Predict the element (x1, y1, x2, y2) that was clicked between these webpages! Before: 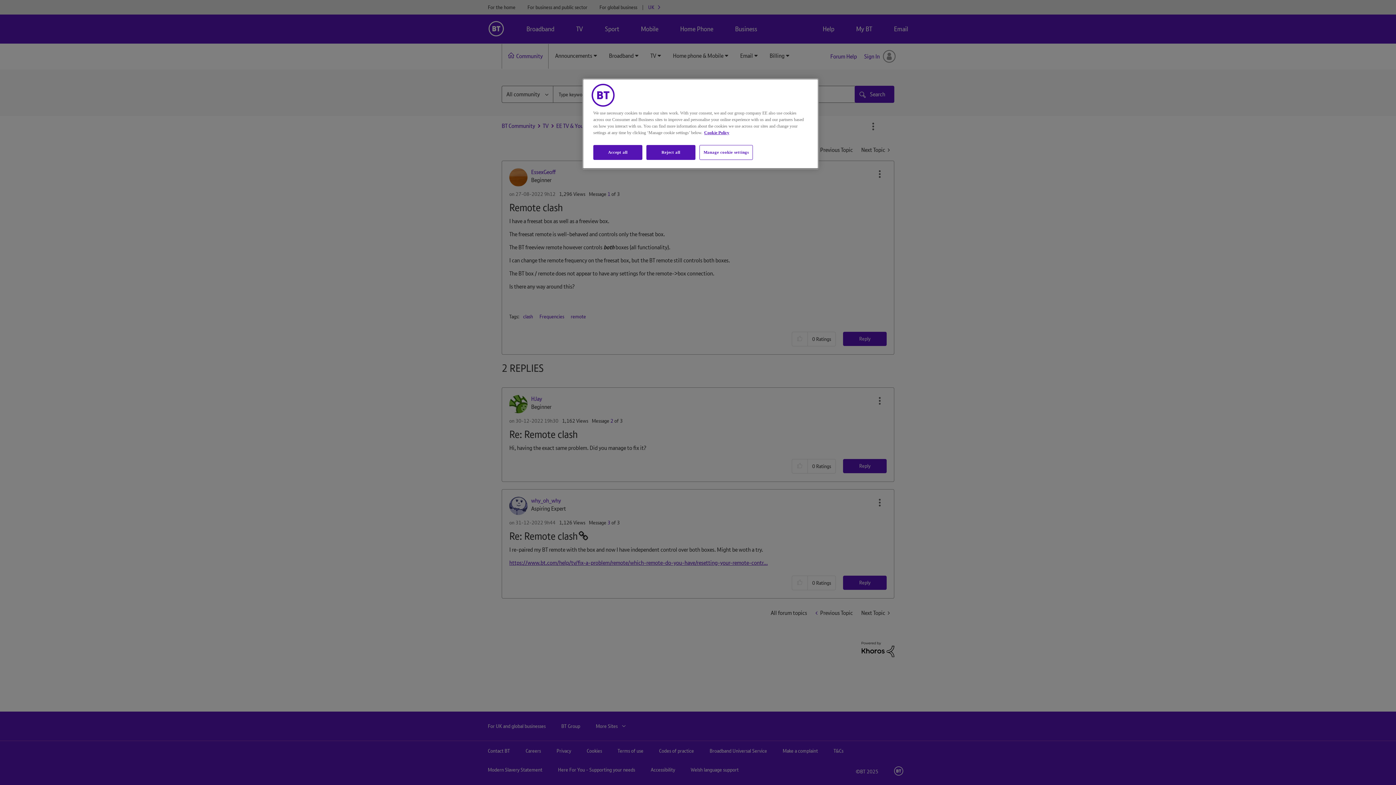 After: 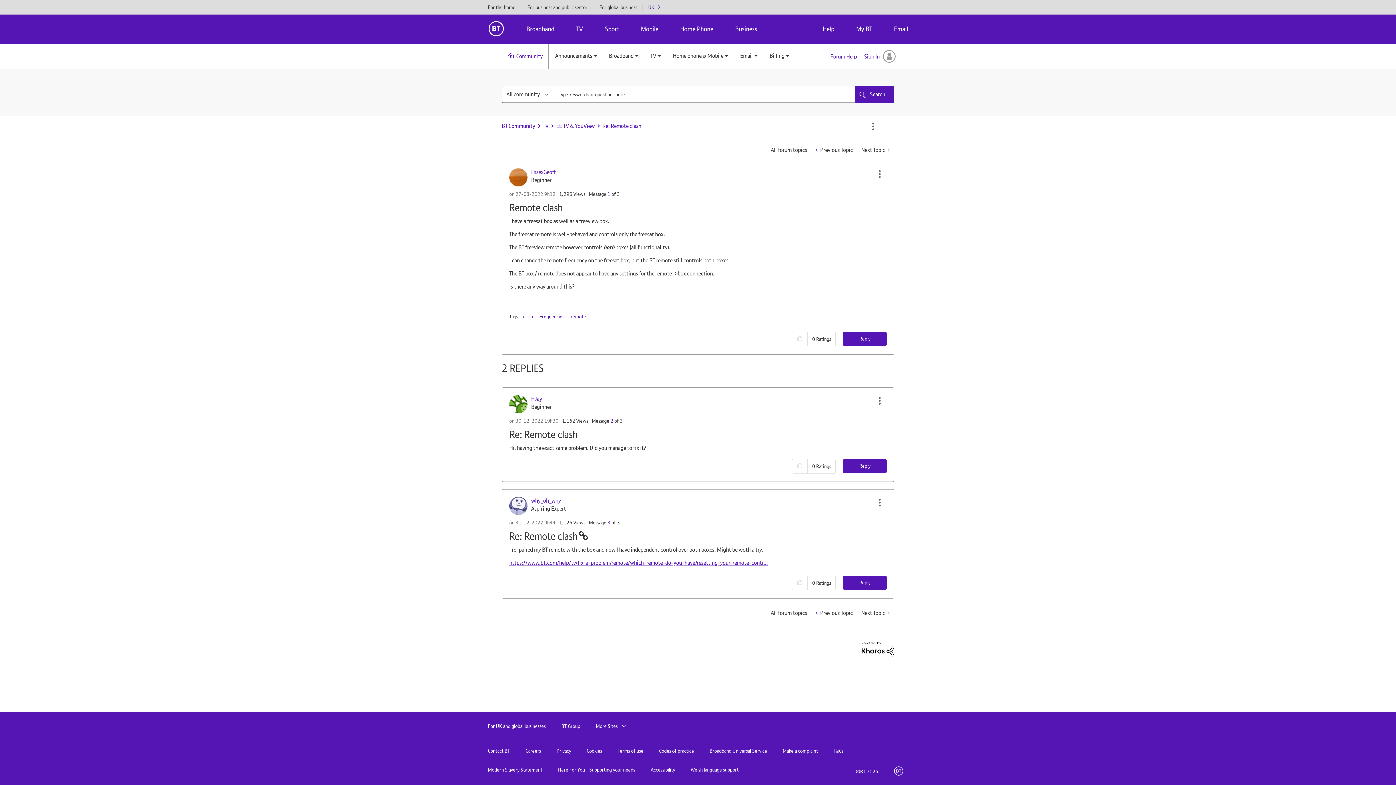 Action: bbox: (646, 145, 695, 160) label: Reject all